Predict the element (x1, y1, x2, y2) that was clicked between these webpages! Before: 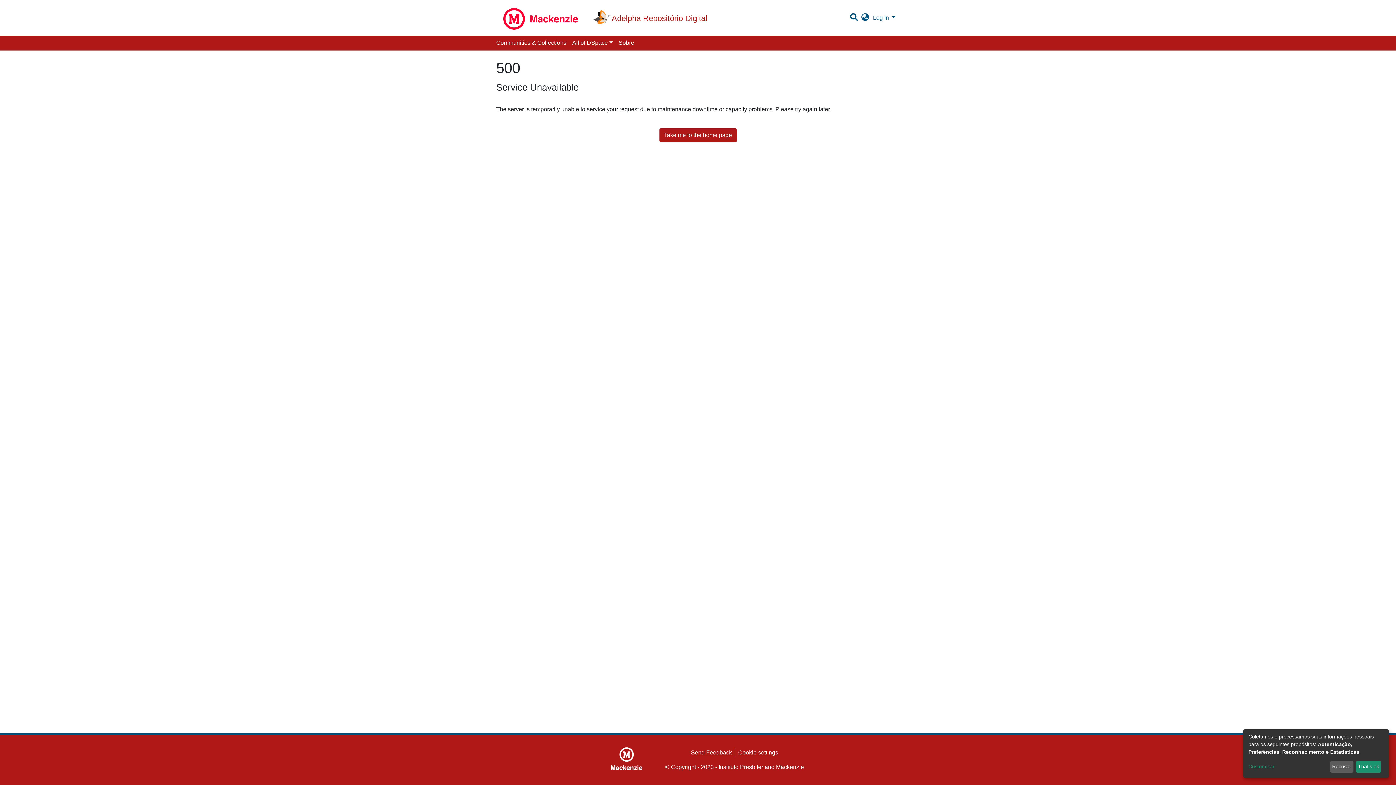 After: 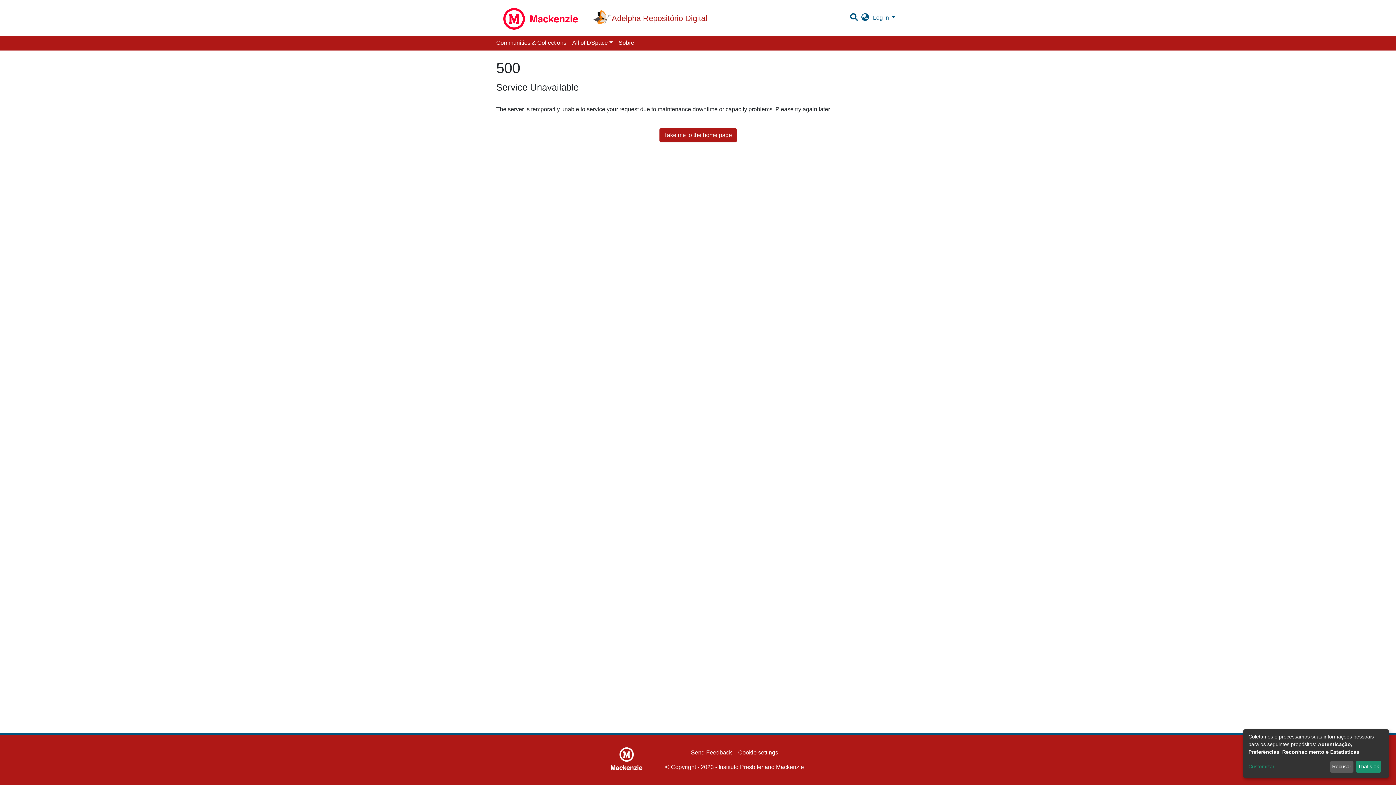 Action: bbox: (735, 748, 781, 757) label: Cookie settings